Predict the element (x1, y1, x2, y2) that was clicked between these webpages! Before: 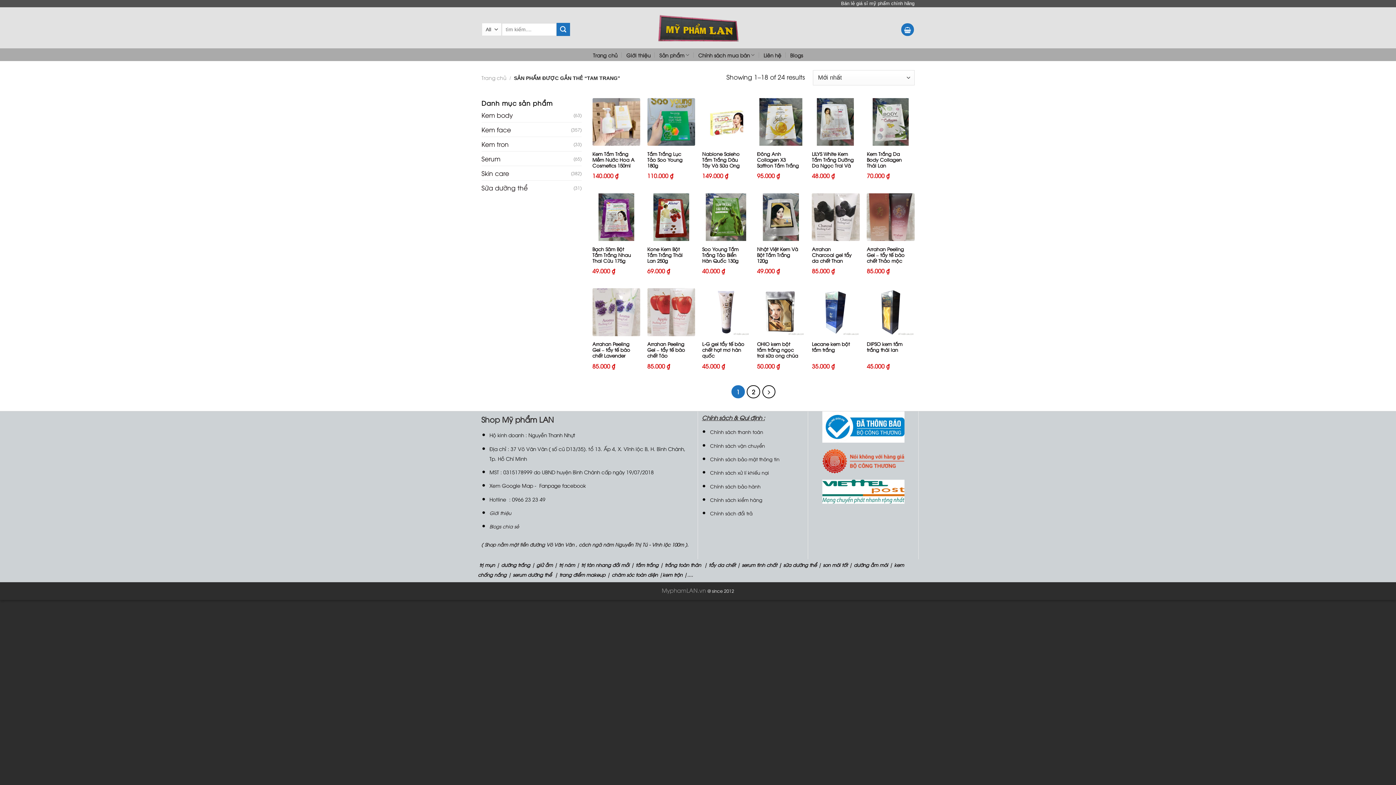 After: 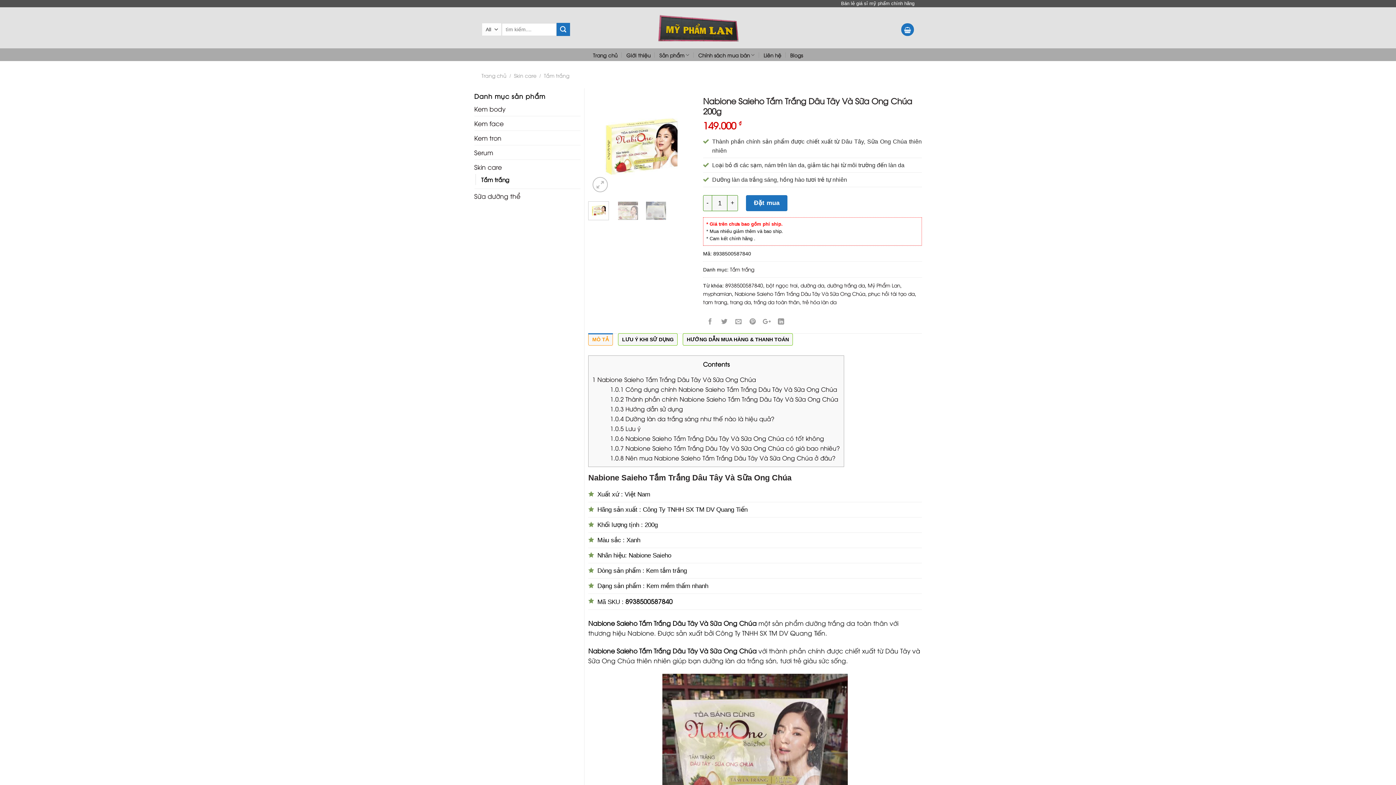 Action: bbox: (702, 98, 750, 145)